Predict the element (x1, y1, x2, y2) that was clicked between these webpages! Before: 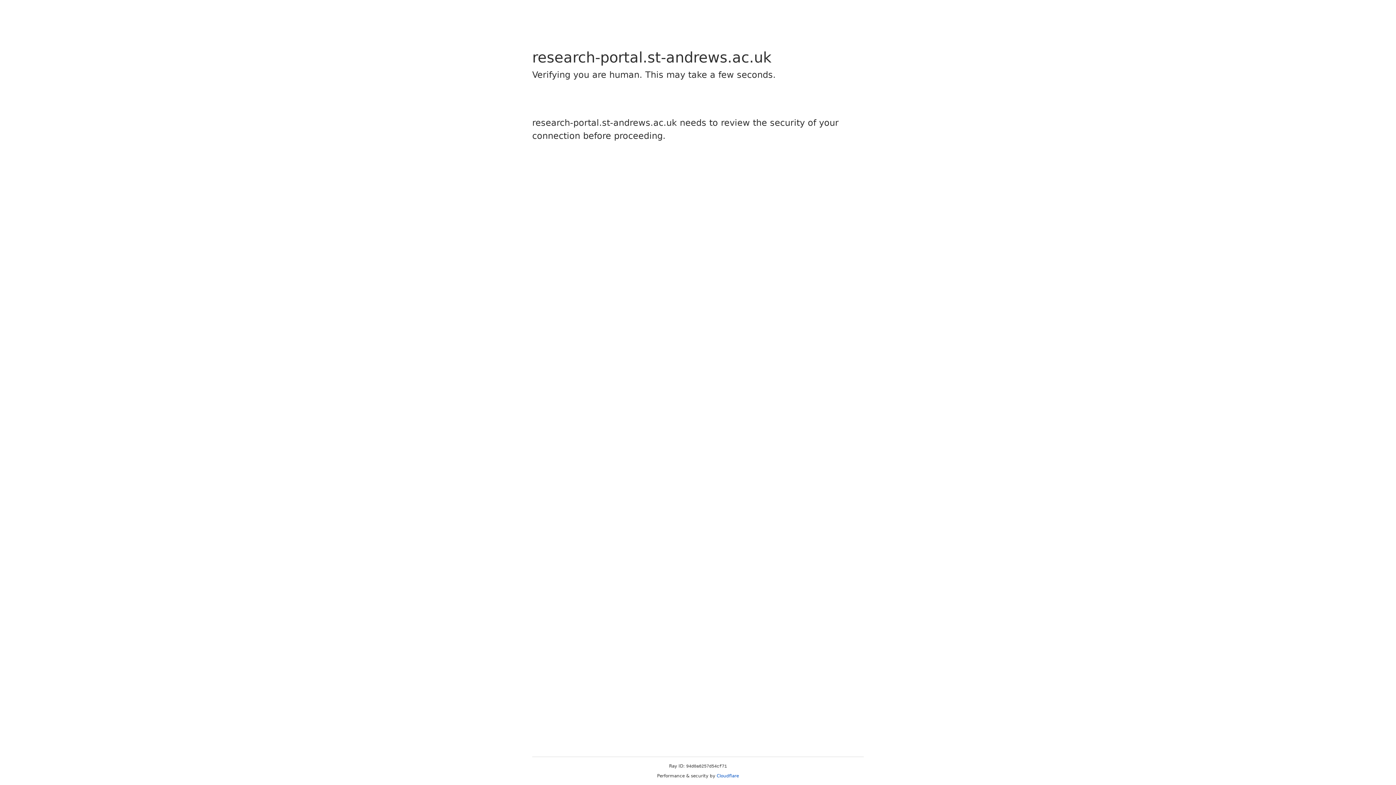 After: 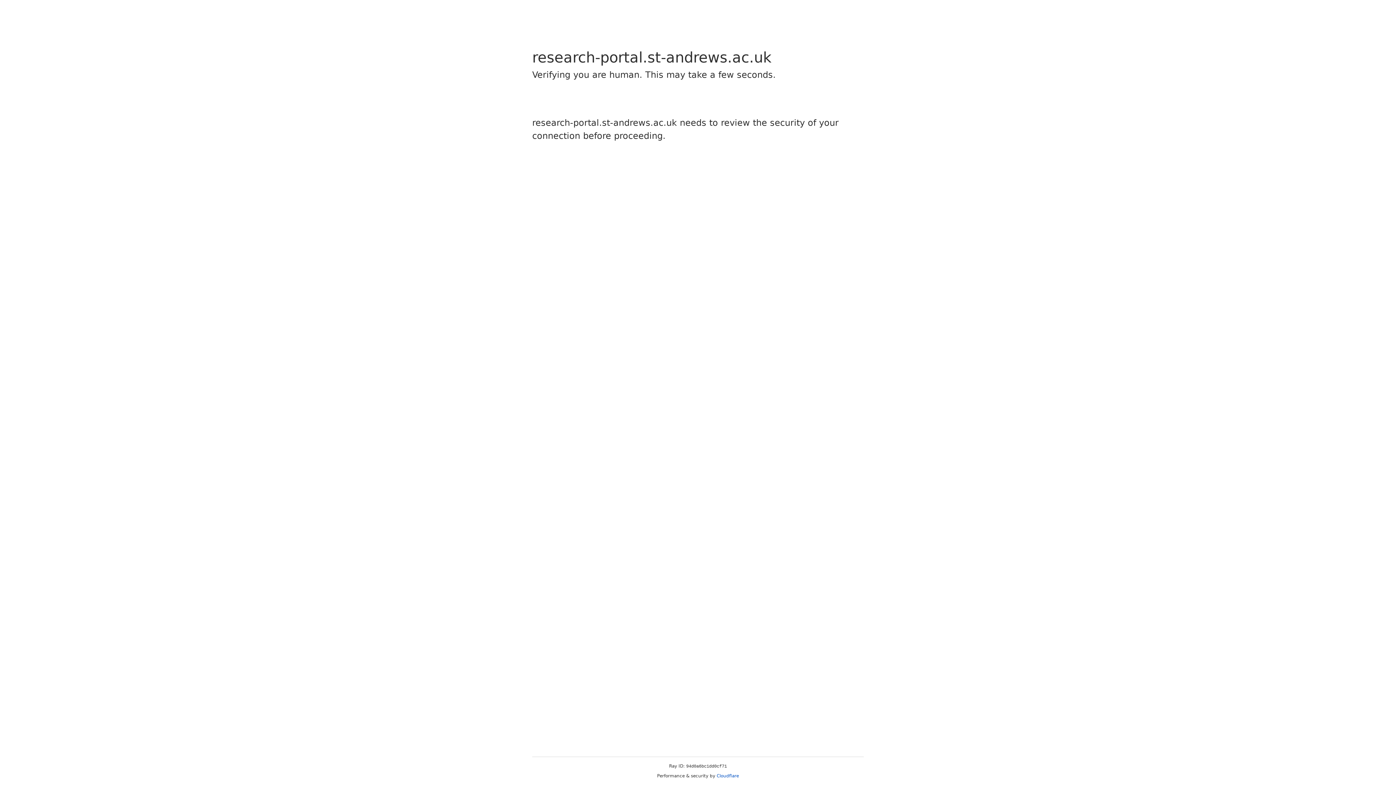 Action: label: Cloudflare bbox: (716, 773, 739, 778)